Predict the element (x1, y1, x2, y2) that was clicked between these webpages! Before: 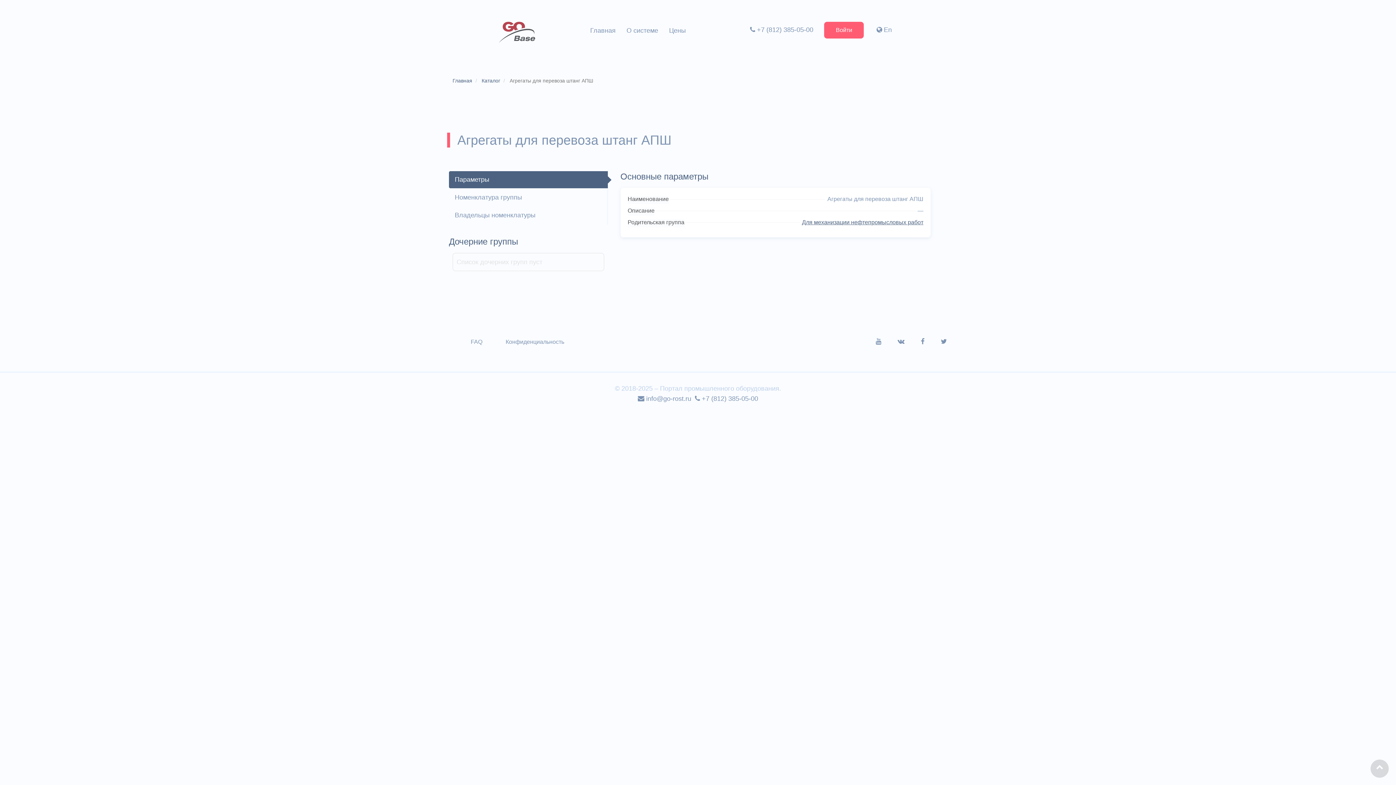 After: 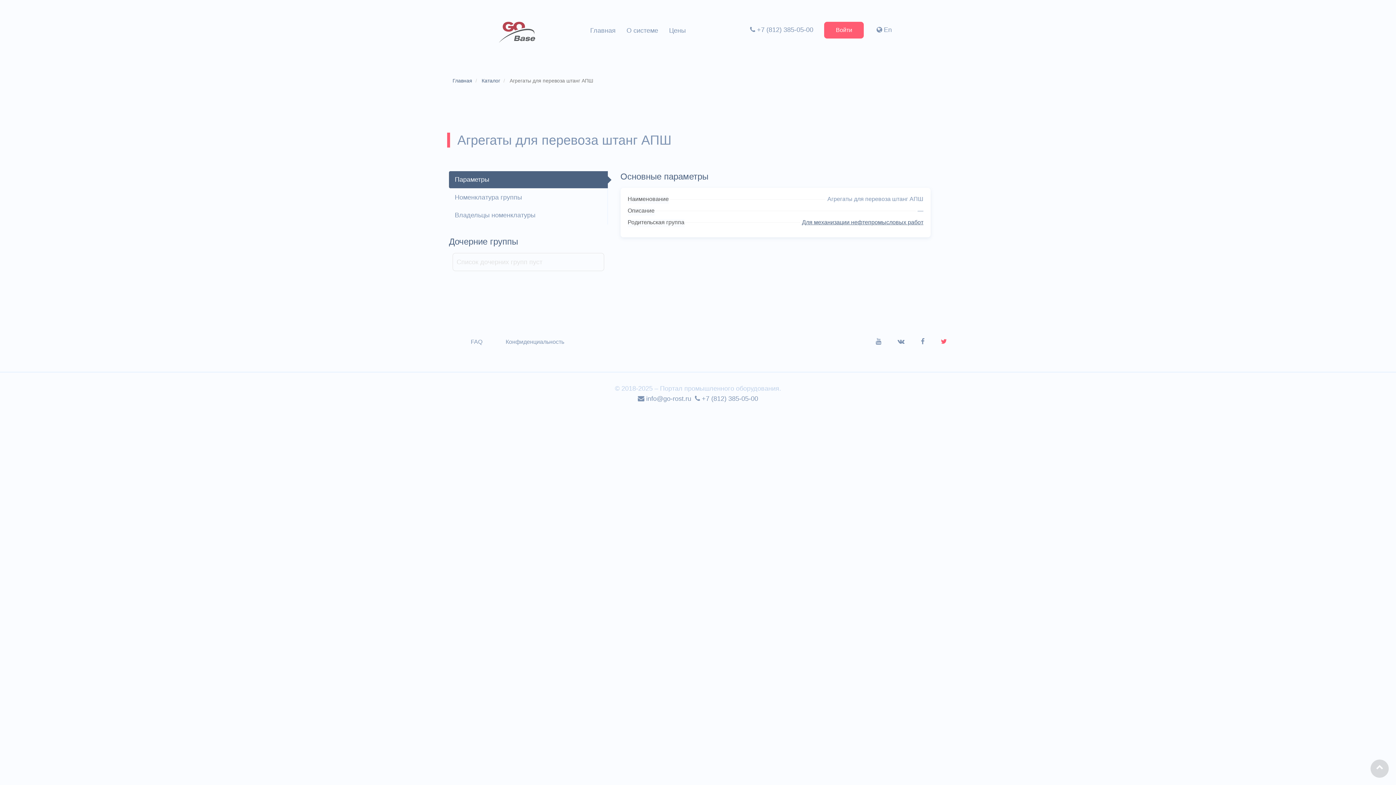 Action: bbox: (941, 338, 947, 345)